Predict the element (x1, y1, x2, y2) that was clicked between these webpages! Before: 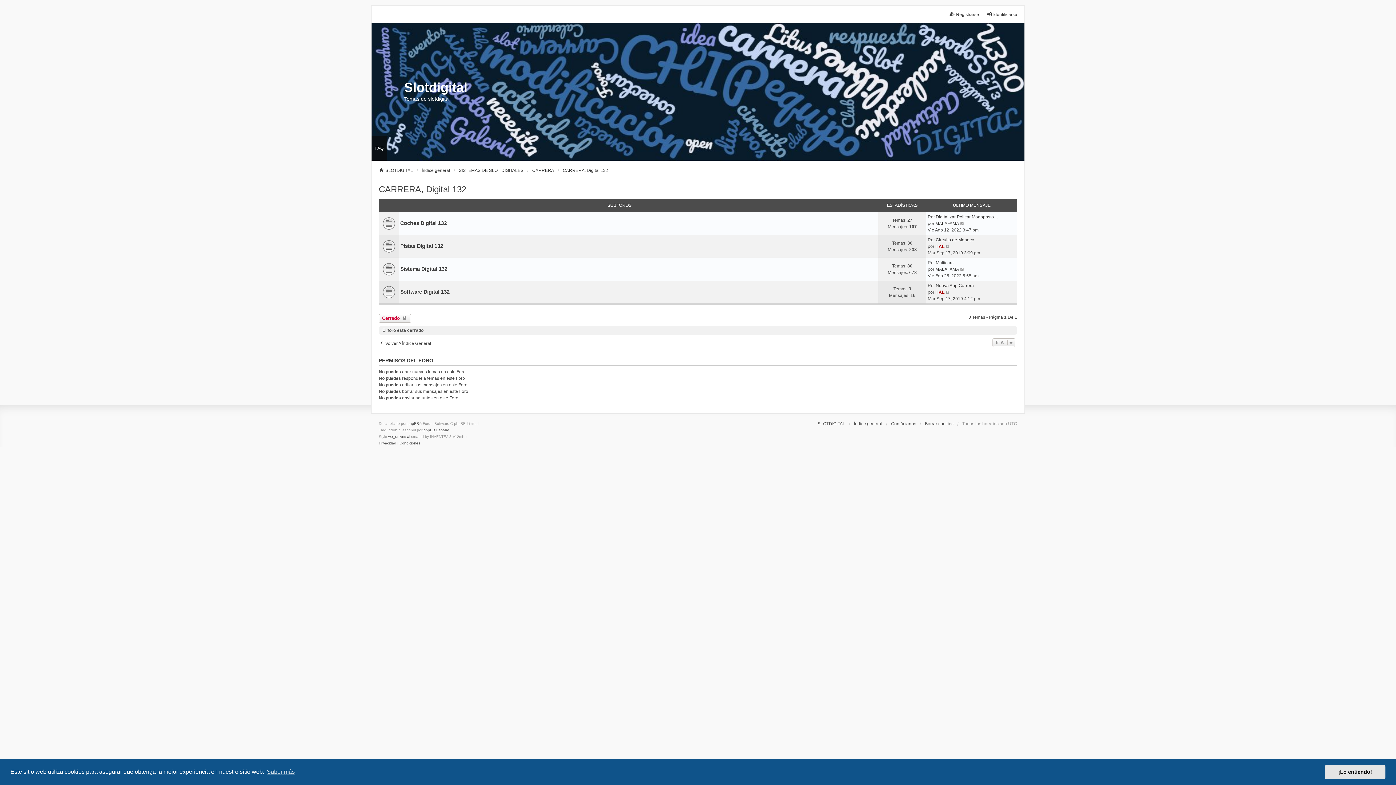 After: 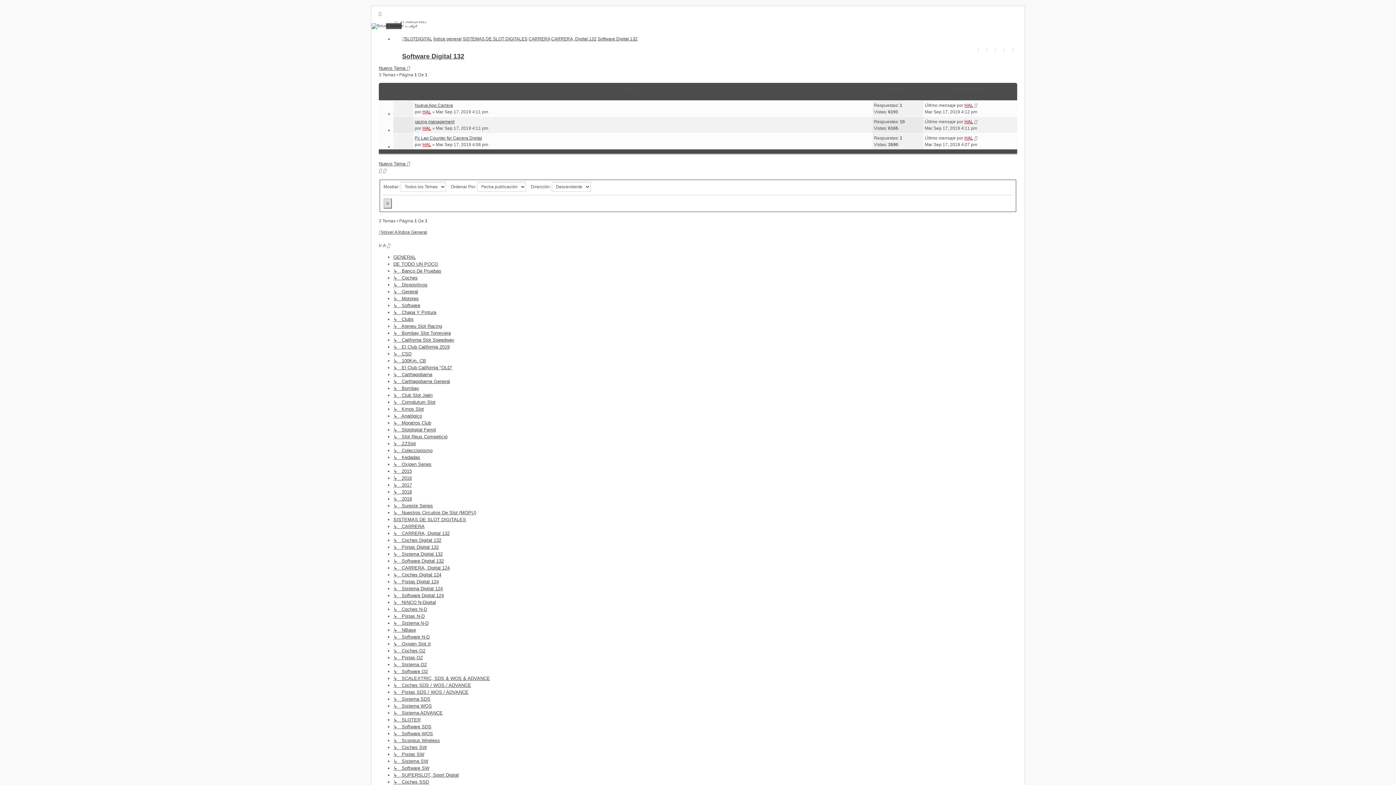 Action: bbox: (382, 286, 393, 297)